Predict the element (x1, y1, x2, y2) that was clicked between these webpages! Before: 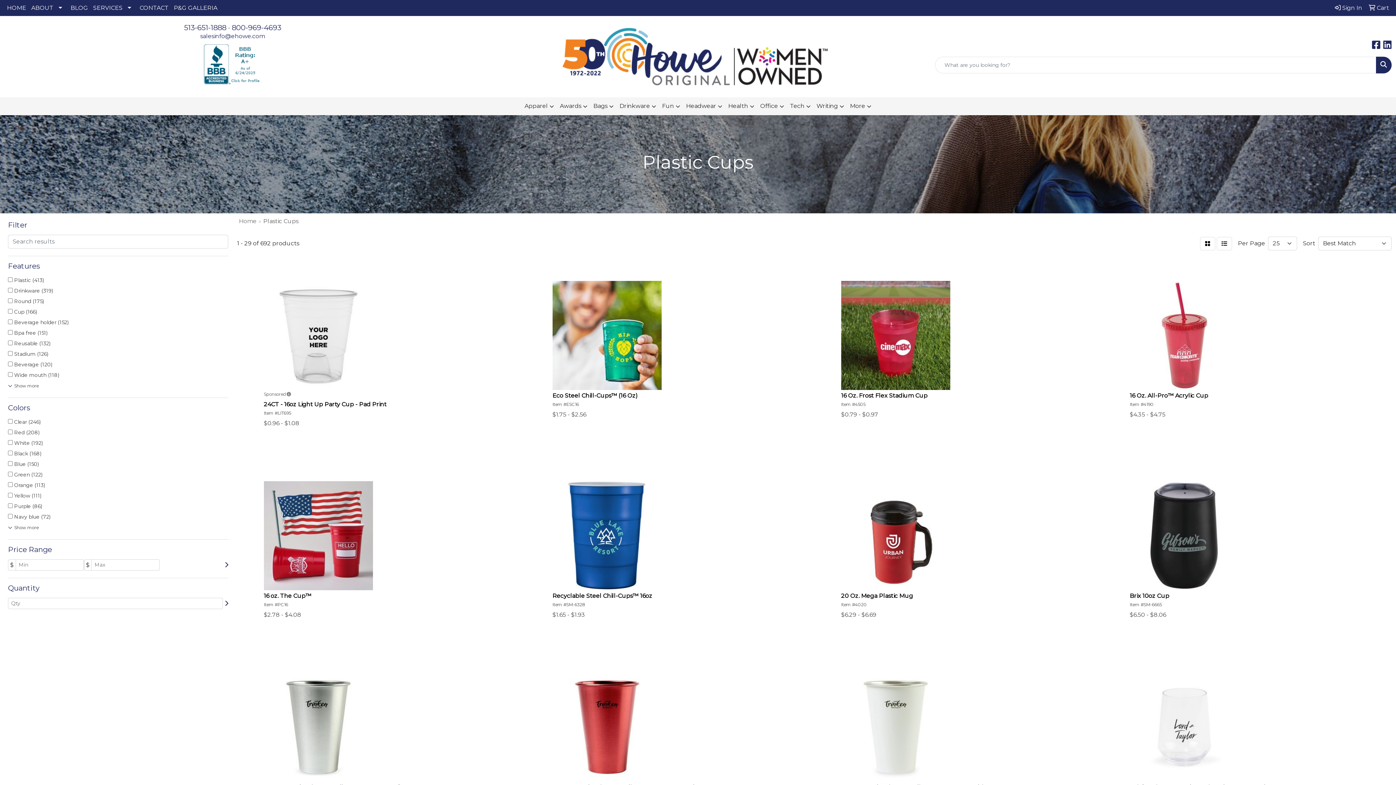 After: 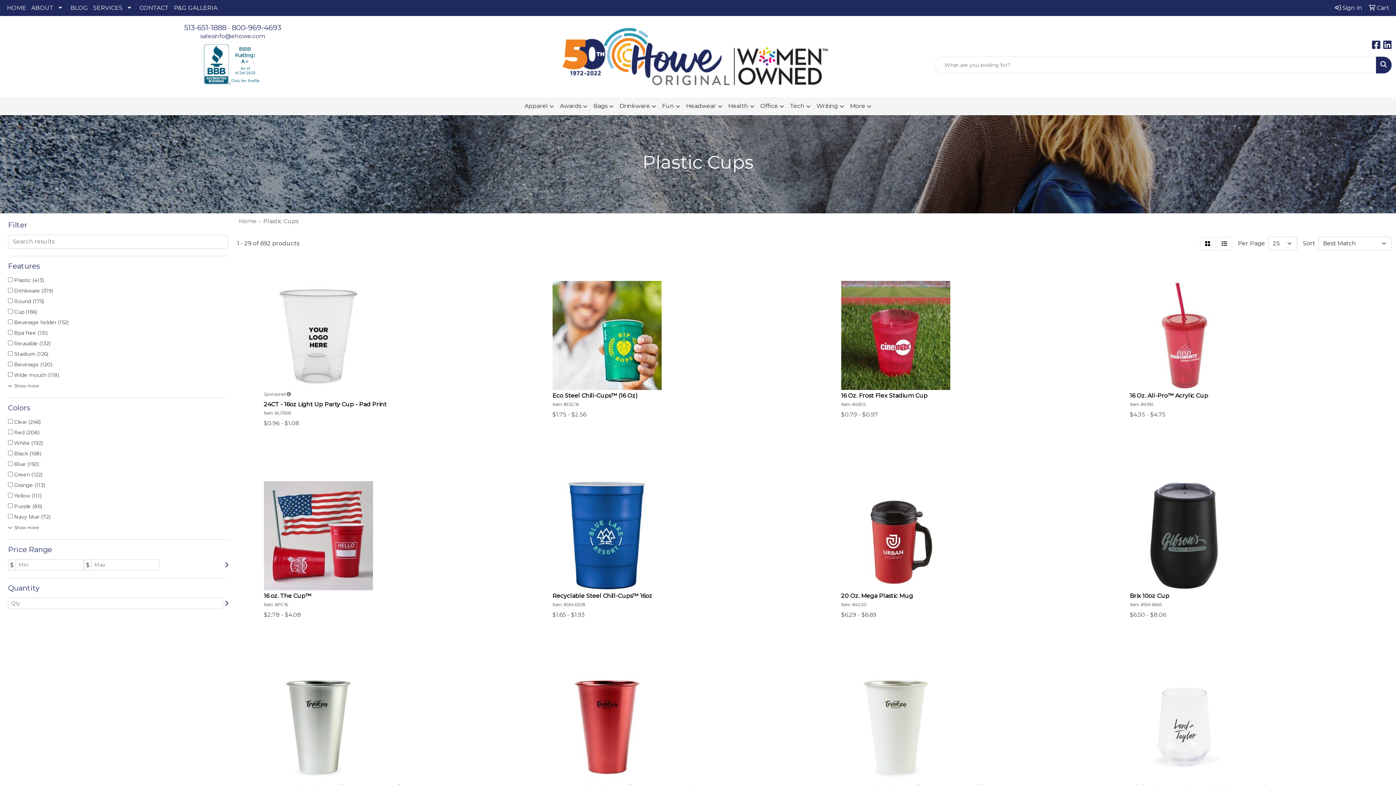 Action: label: Search bbox: (1376, 56, 1392, 73)